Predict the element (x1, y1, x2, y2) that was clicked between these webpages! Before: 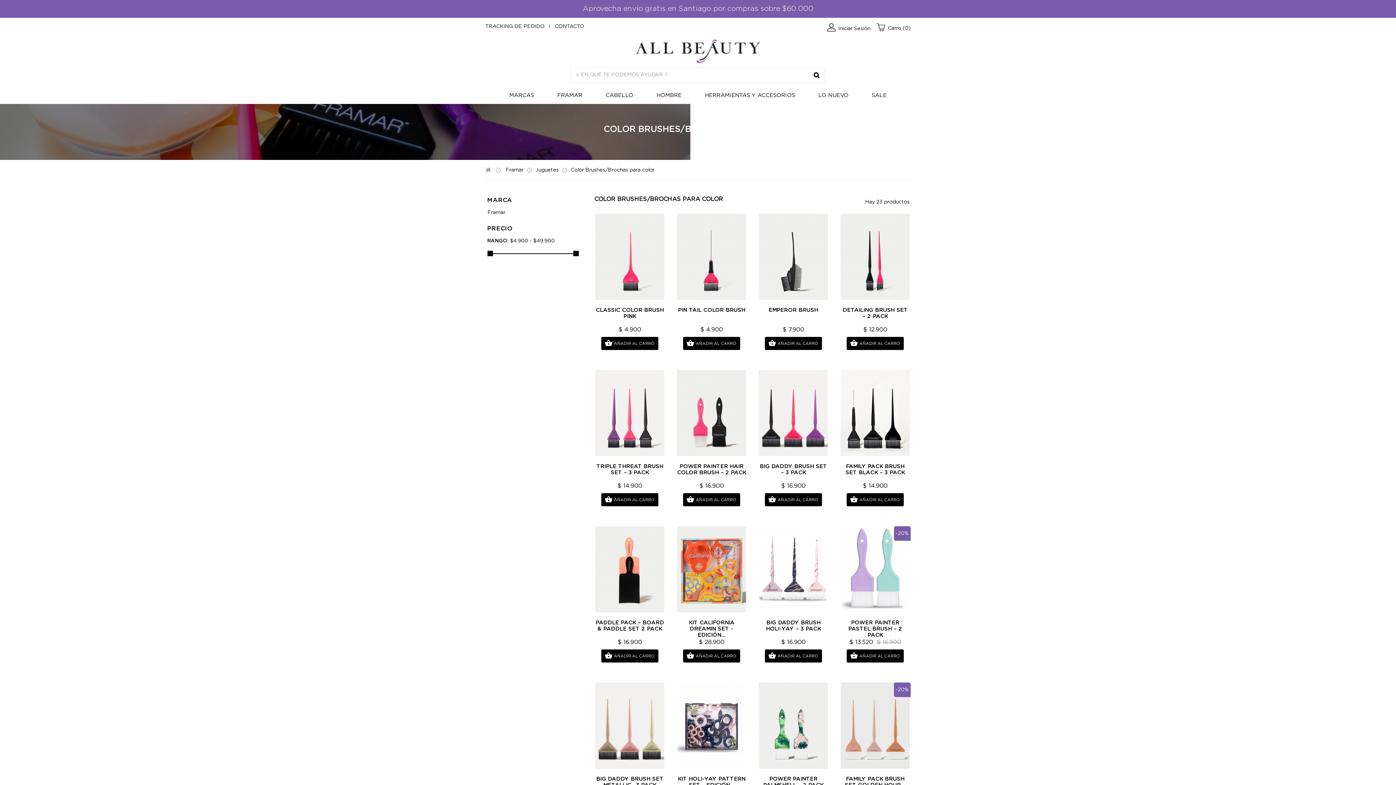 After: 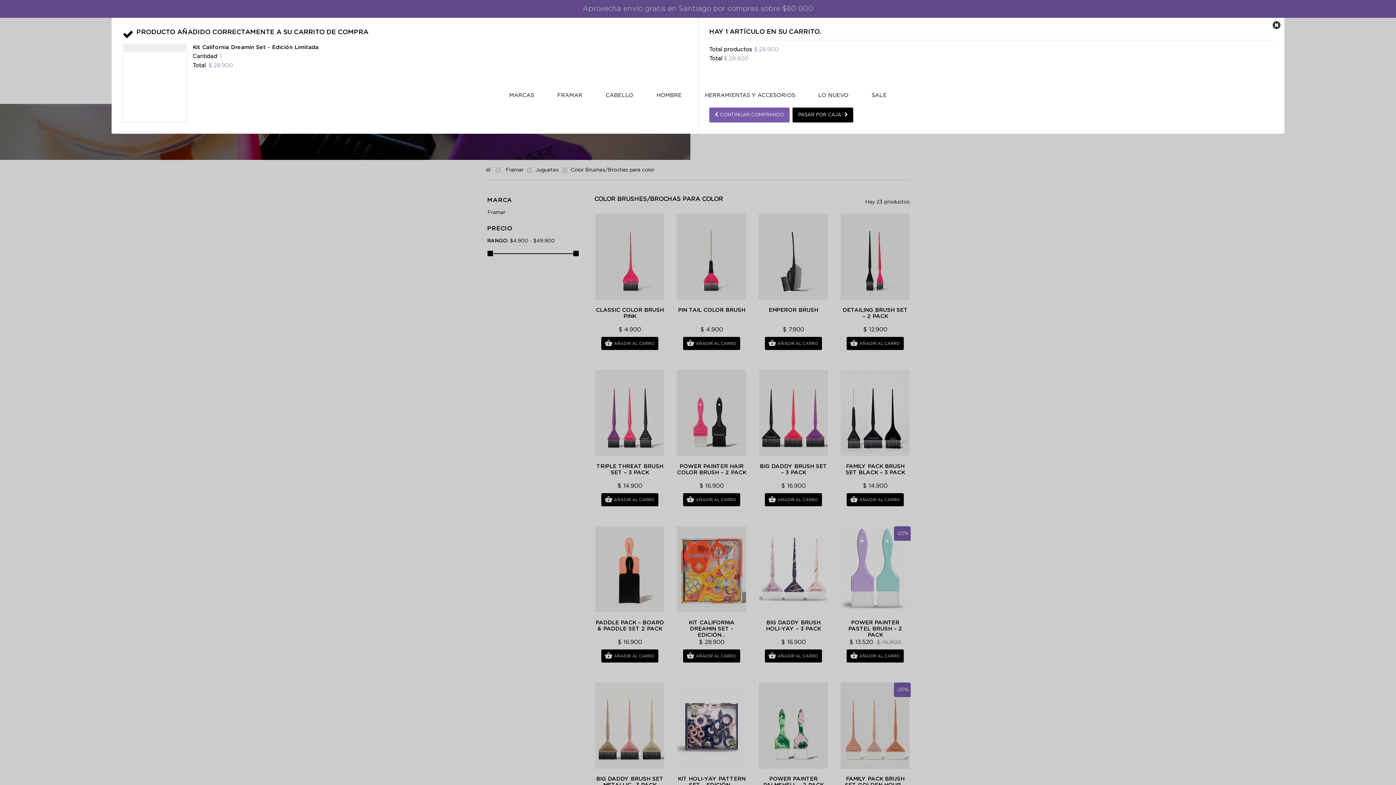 Action: bbox: (683, 649, 740, 663) label:  AÑADIR AL CARRO